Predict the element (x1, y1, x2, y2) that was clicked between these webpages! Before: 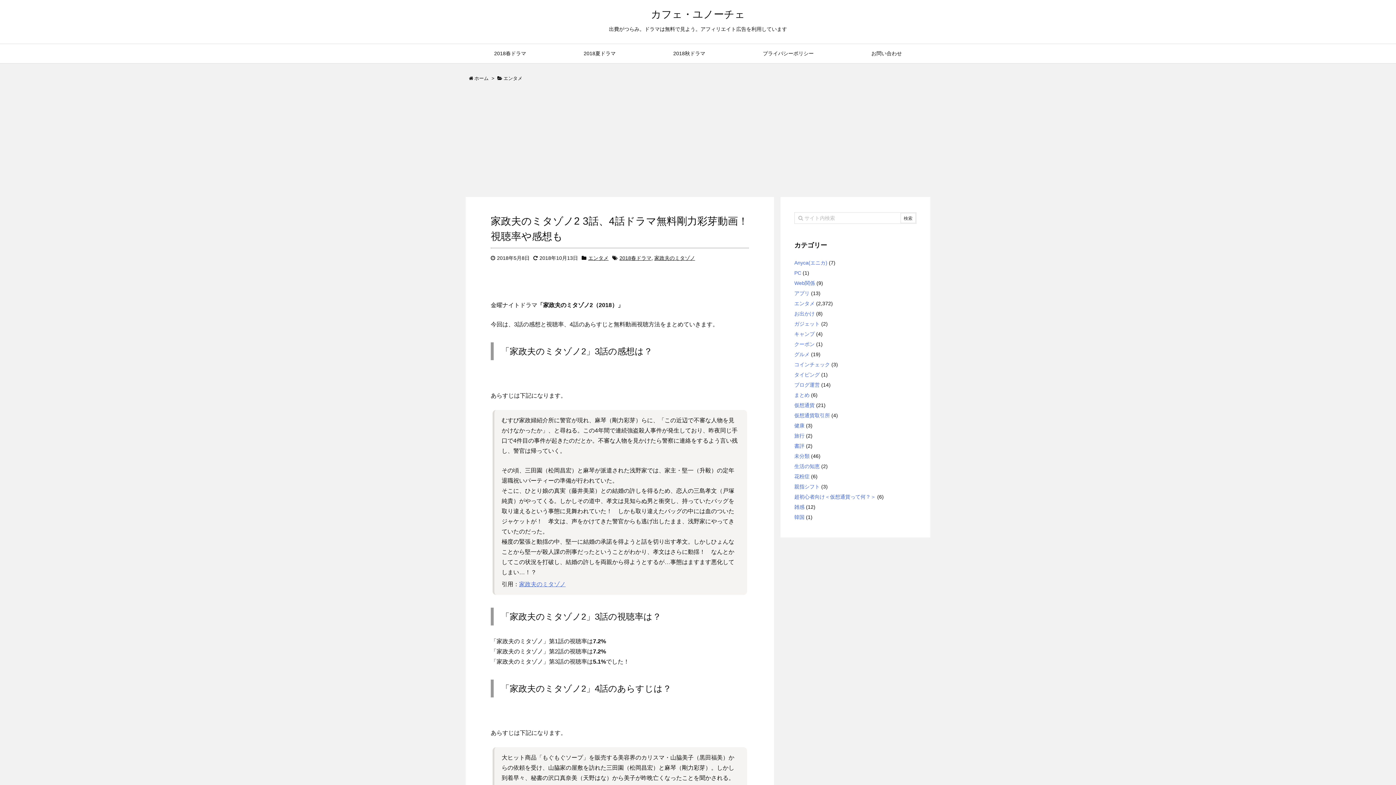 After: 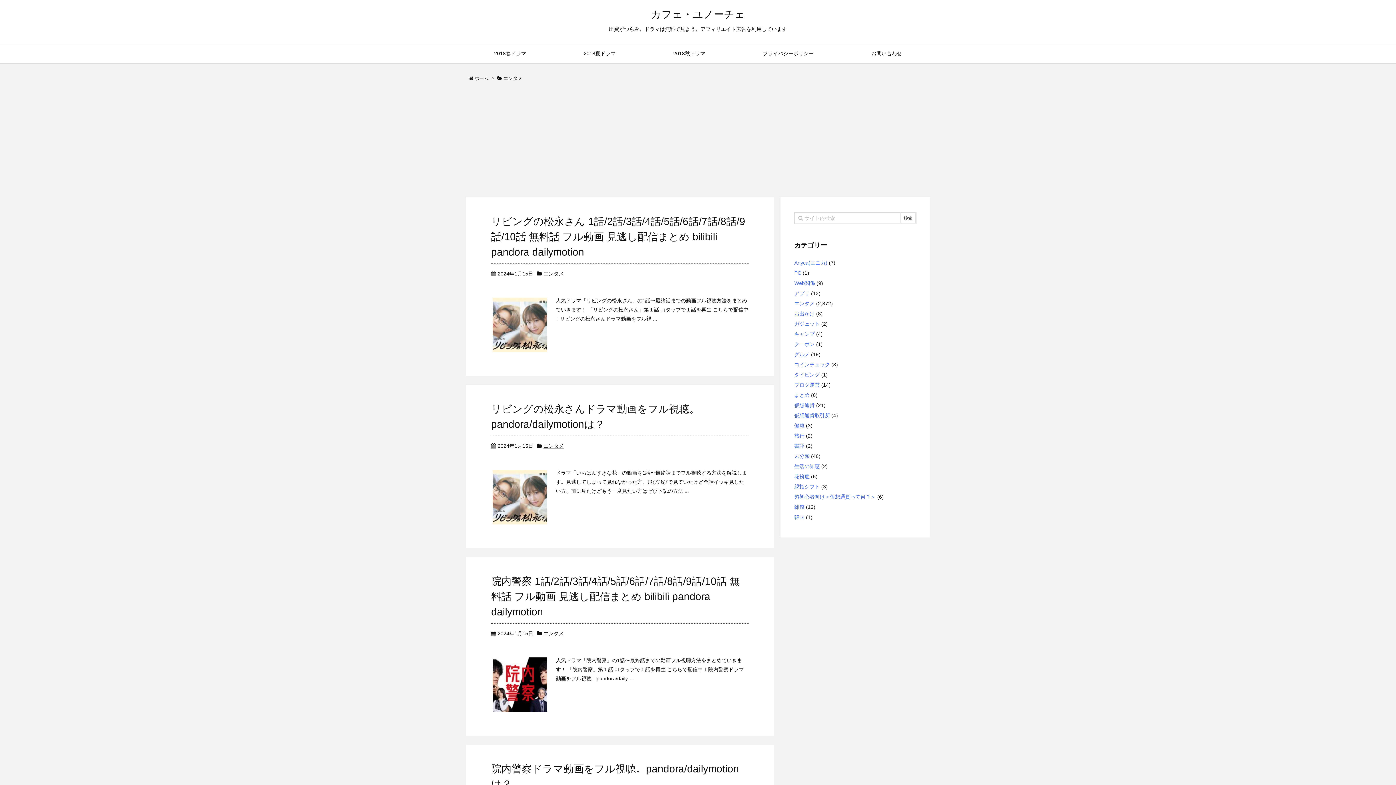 Action: label: エンタメ bbox: (503, 75, 522, 81)